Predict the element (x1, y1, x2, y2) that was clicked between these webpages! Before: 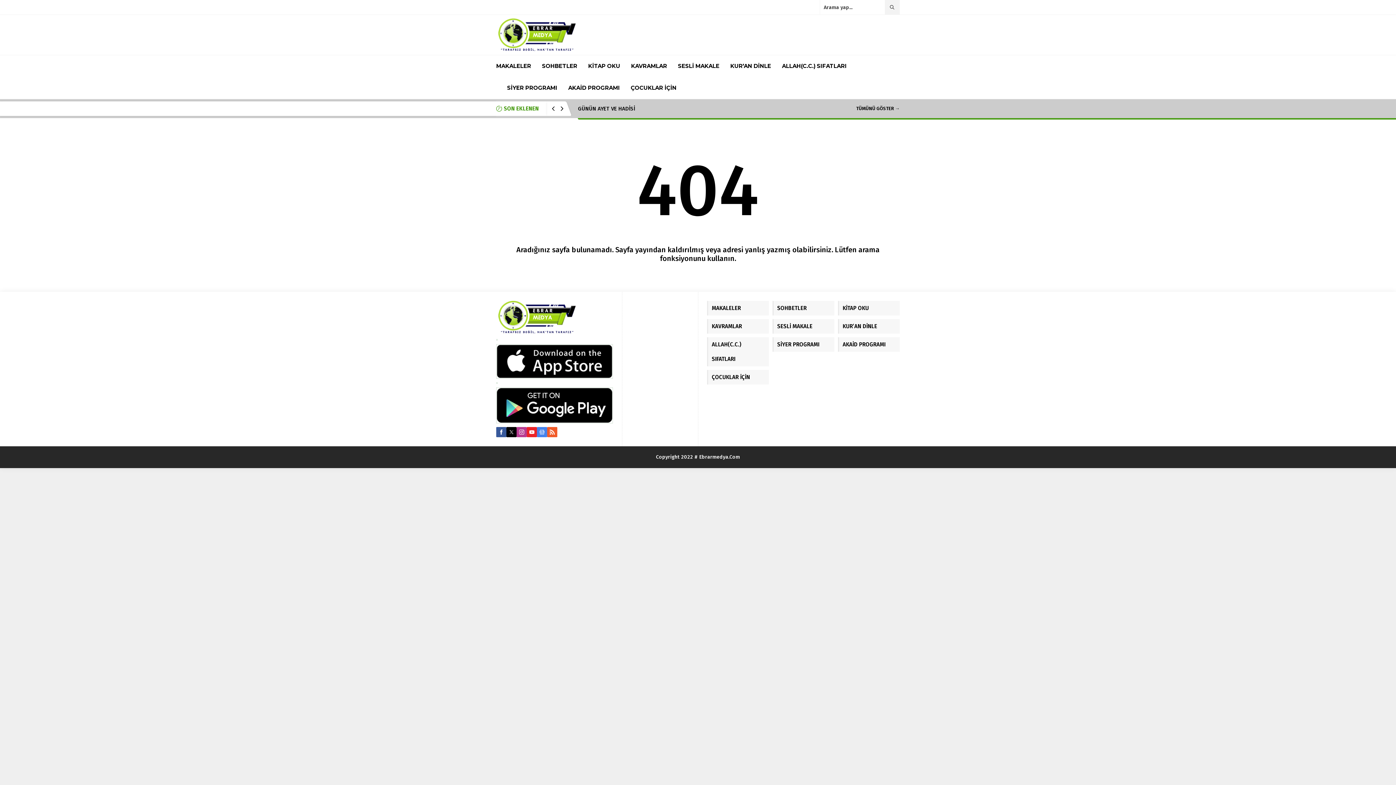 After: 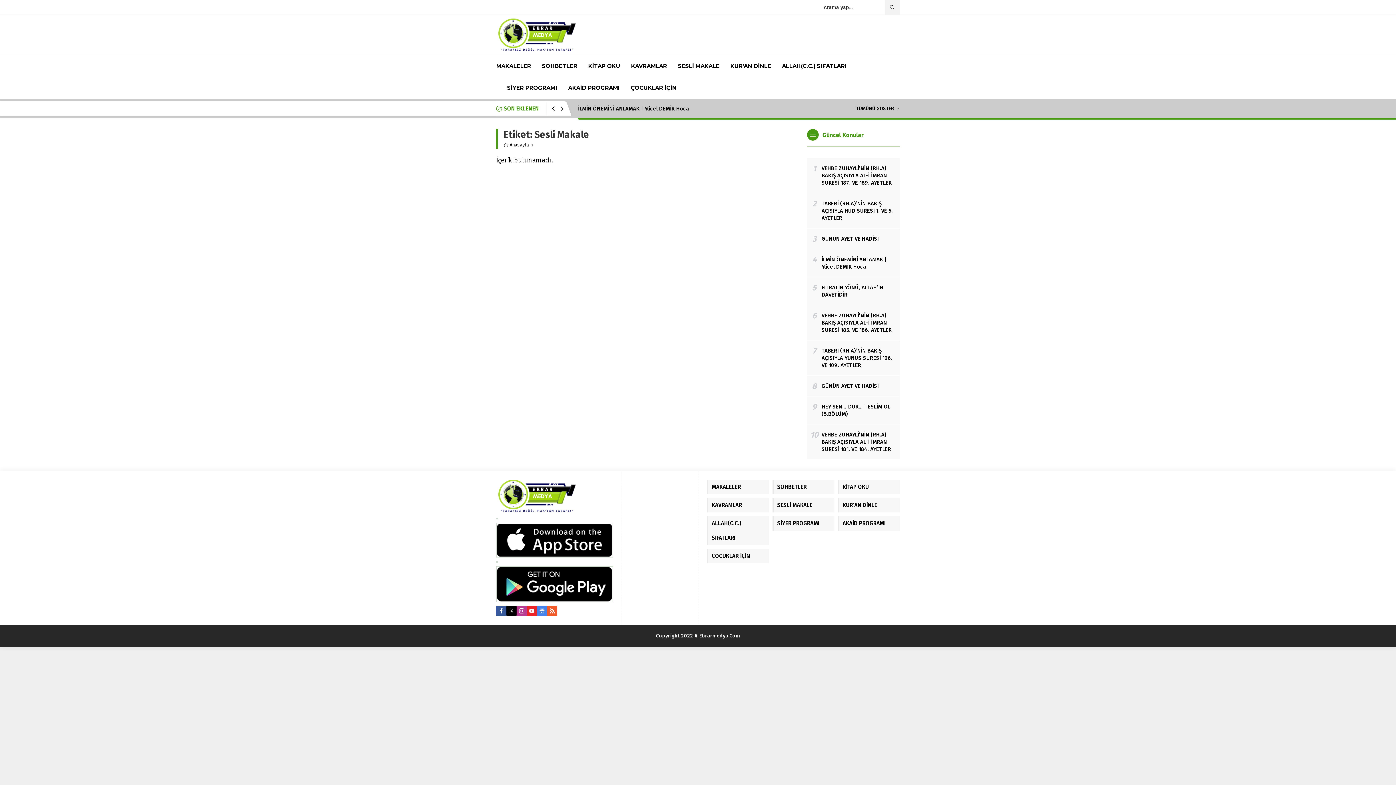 Action: bbox: (678, 55, 719, 77) label: SESLİ MAKALE